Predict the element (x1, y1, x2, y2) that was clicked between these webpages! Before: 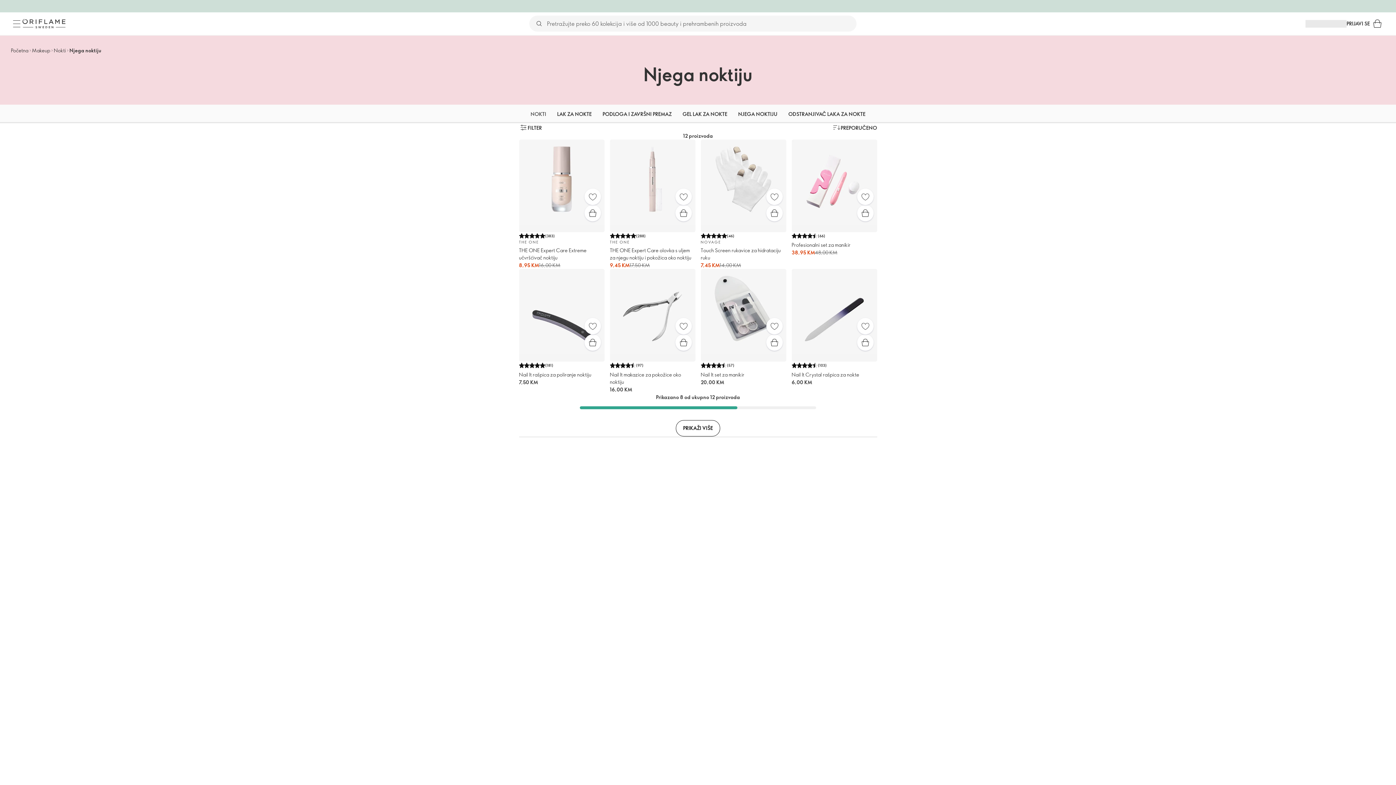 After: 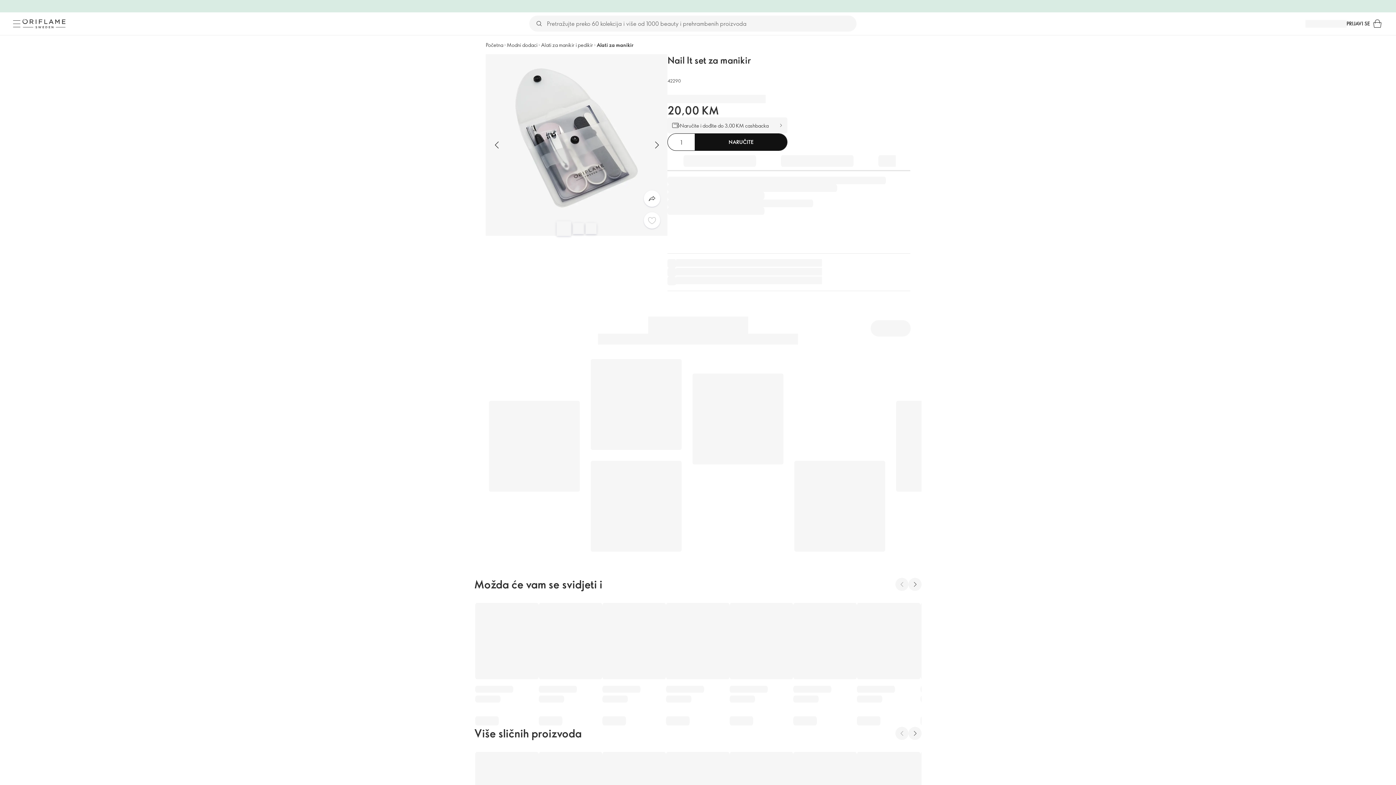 Action: label: Brza kupovina bbox: (766, 334, 782, 351)